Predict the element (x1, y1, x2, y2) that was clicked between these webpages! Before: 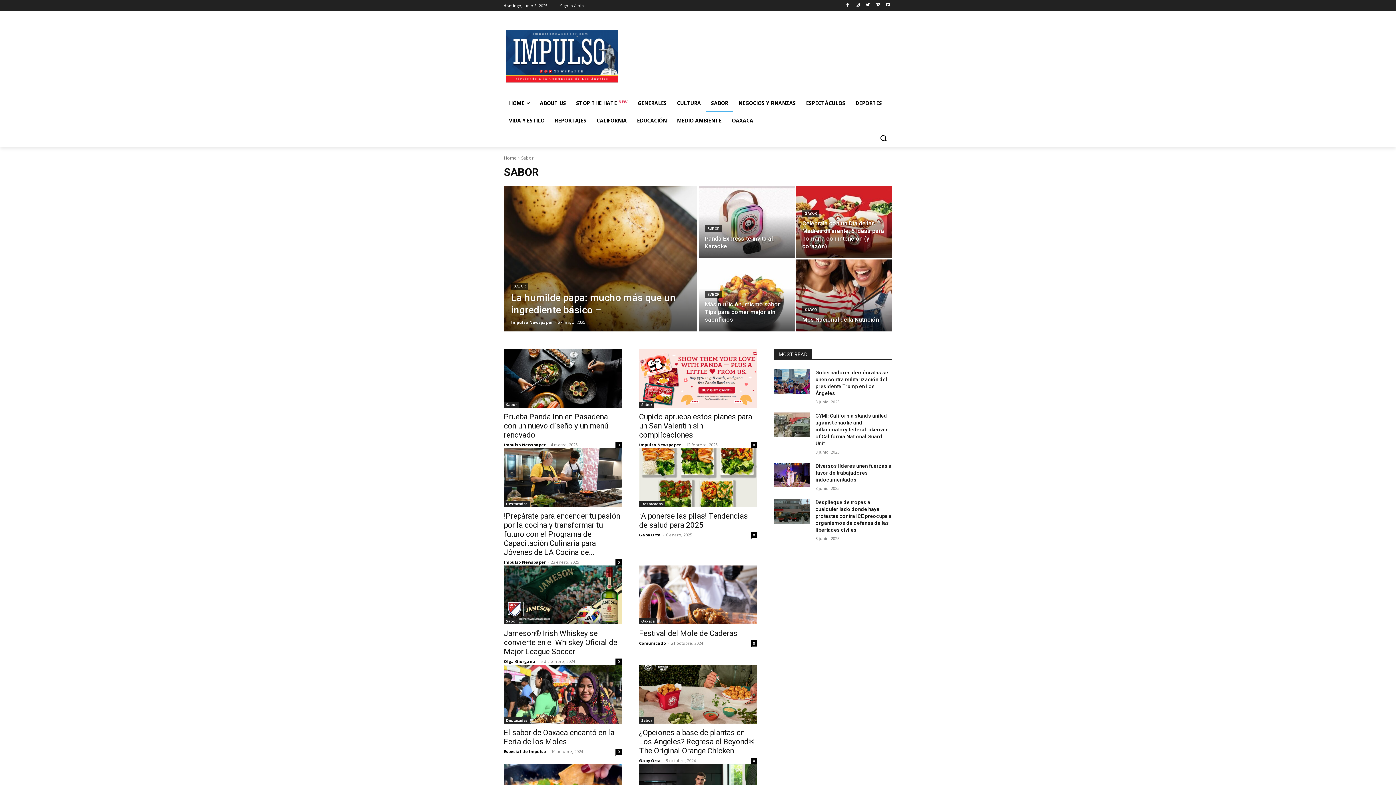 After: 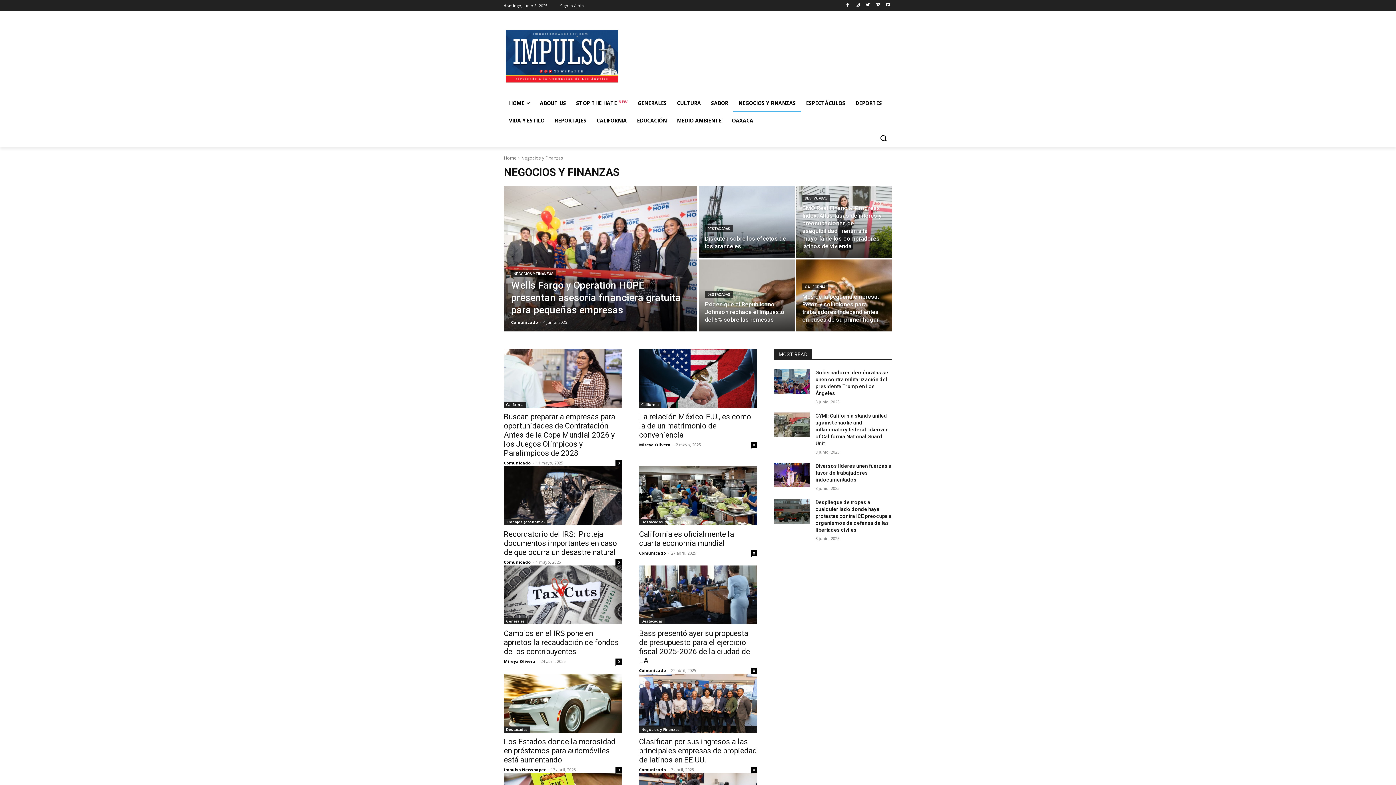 Action: label: NEGOCIOS Y FINANZAS bbox: (733, 94, 801, 112)